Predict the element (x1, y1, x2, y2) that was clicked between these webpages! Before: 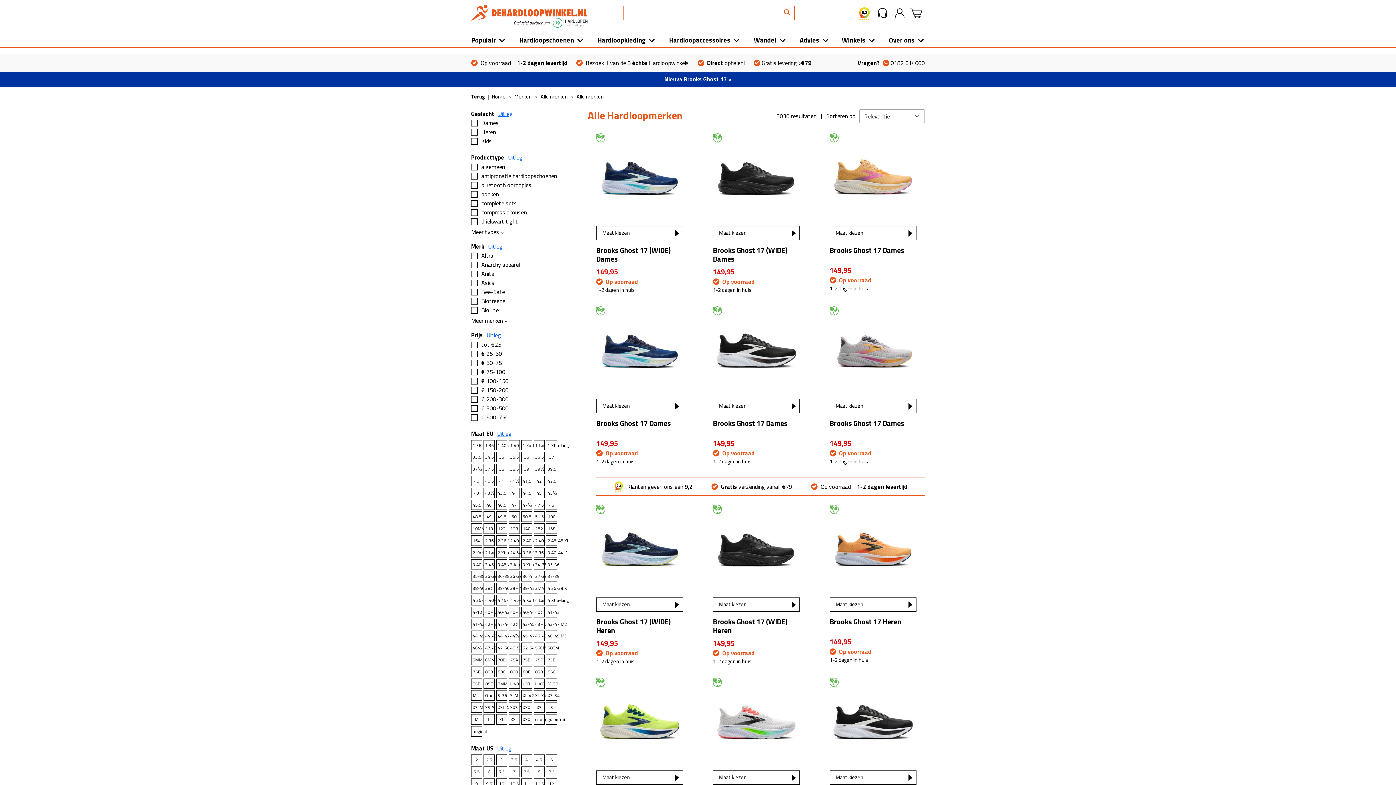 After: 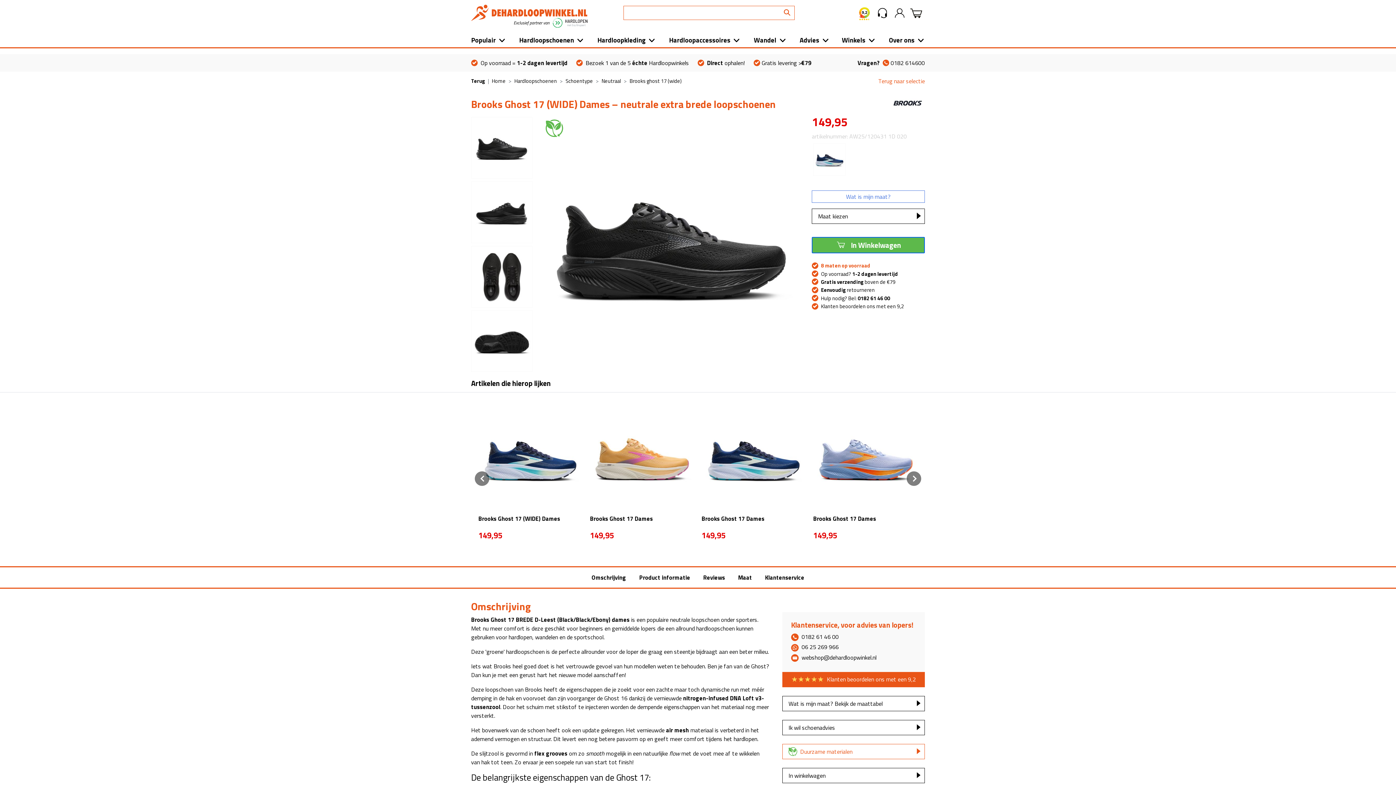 Action: bbox: (713, 133, 799, 294) label: Maat kiezen
Brooks Ghost 17 (WIDE) Dames
149,95
 Op voorraad
1-2 dagen in huis